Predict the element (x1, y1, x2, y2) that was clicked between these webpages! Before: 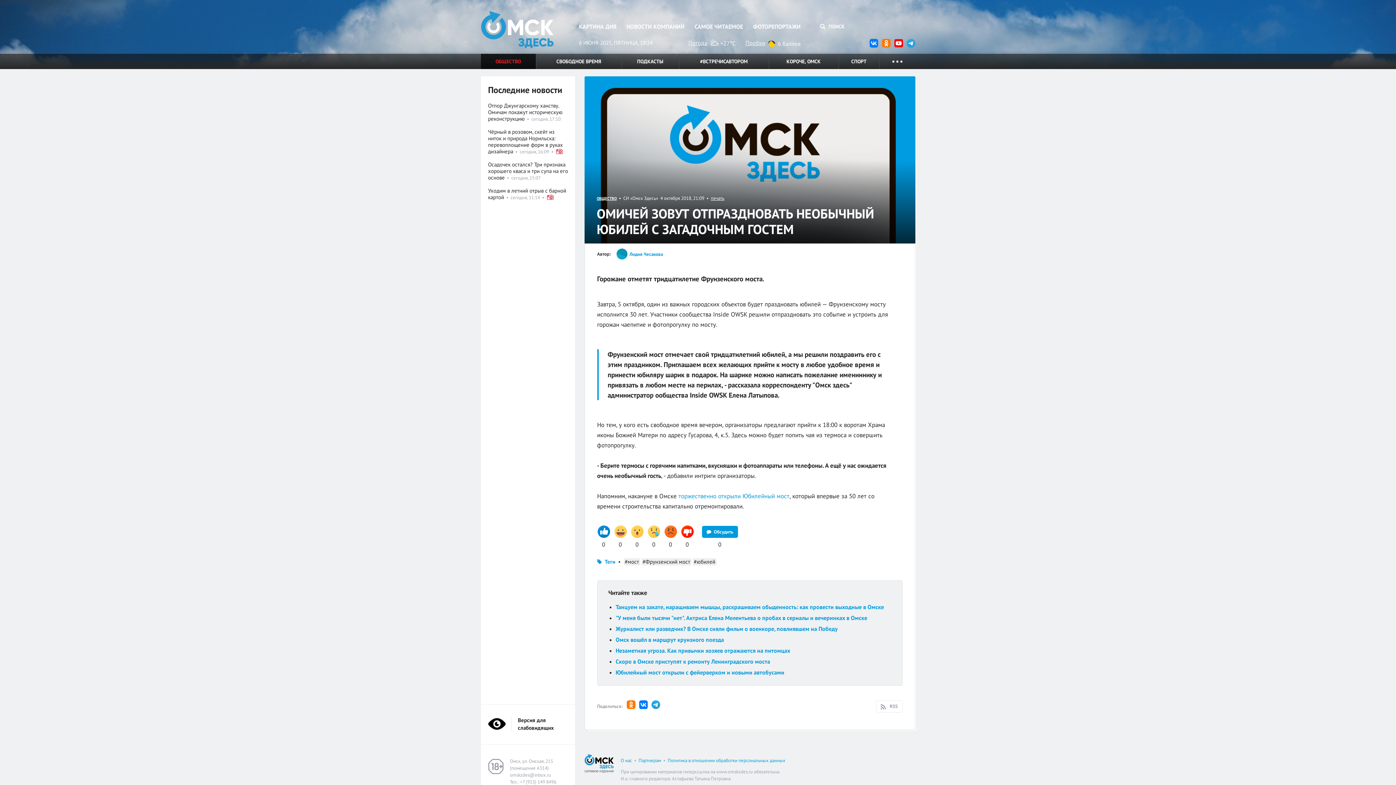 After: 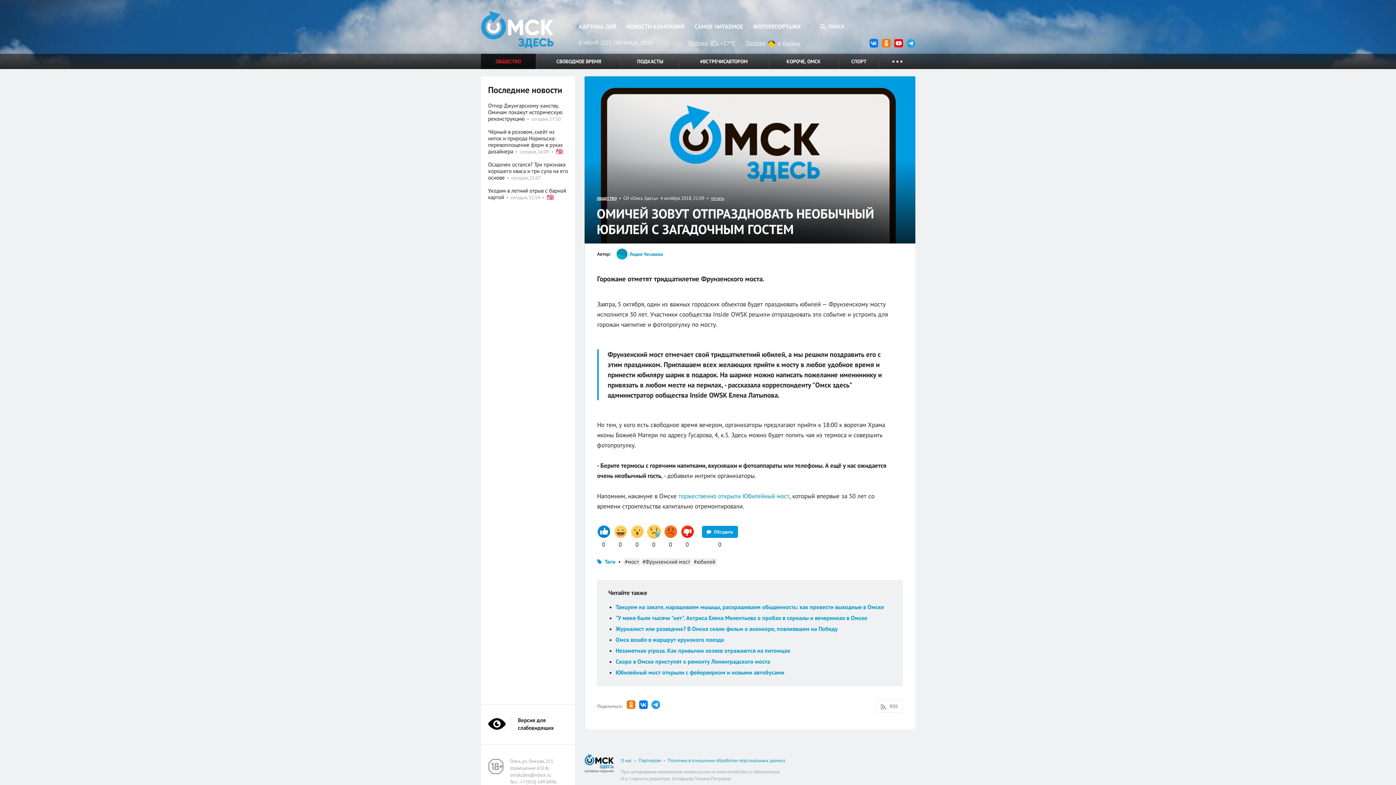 Action: label: 0 bbox: (647, 525, 660, 549)